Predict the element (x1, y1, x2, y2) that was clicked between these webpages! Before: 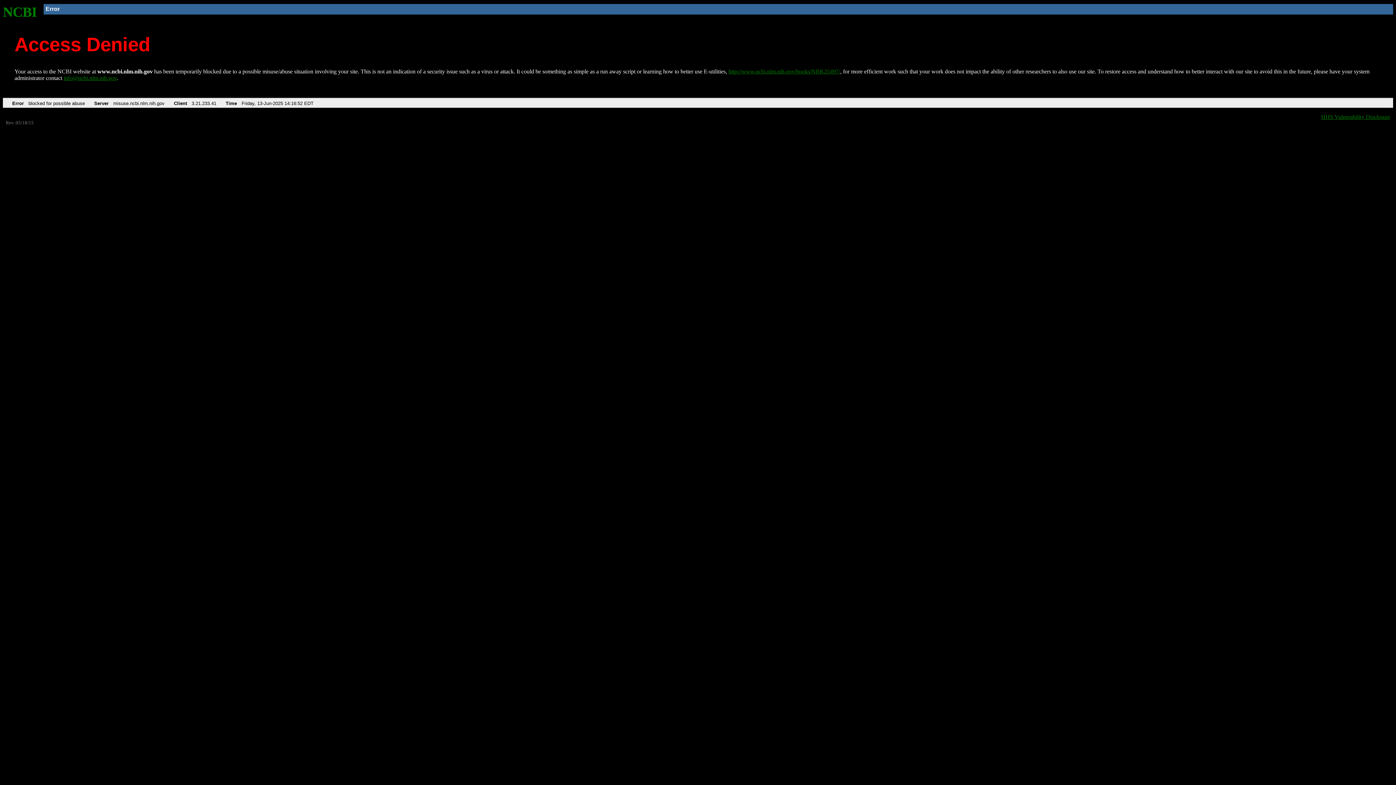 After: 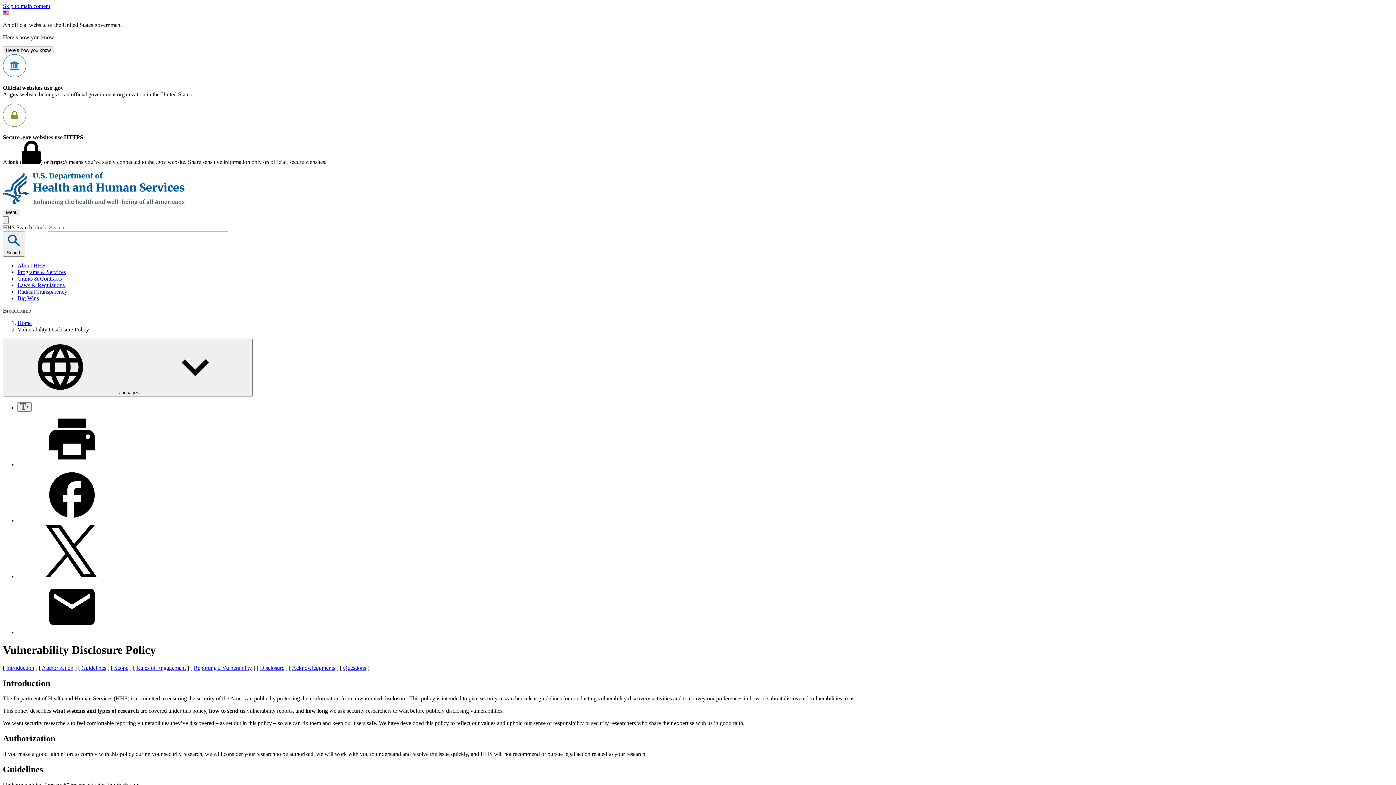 Action: bbox: (1321, 113, 1390, 119) label: HHS Vulnerability Disclosure